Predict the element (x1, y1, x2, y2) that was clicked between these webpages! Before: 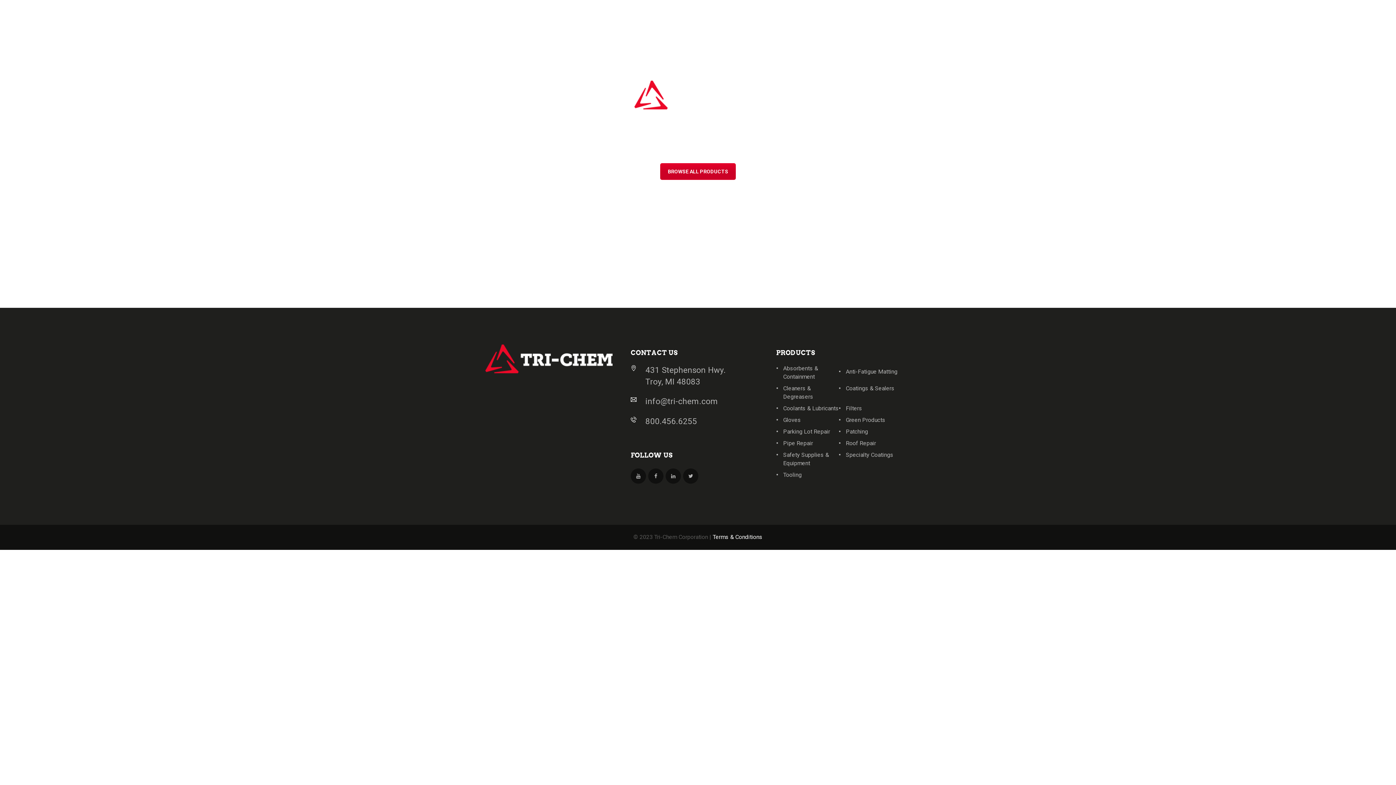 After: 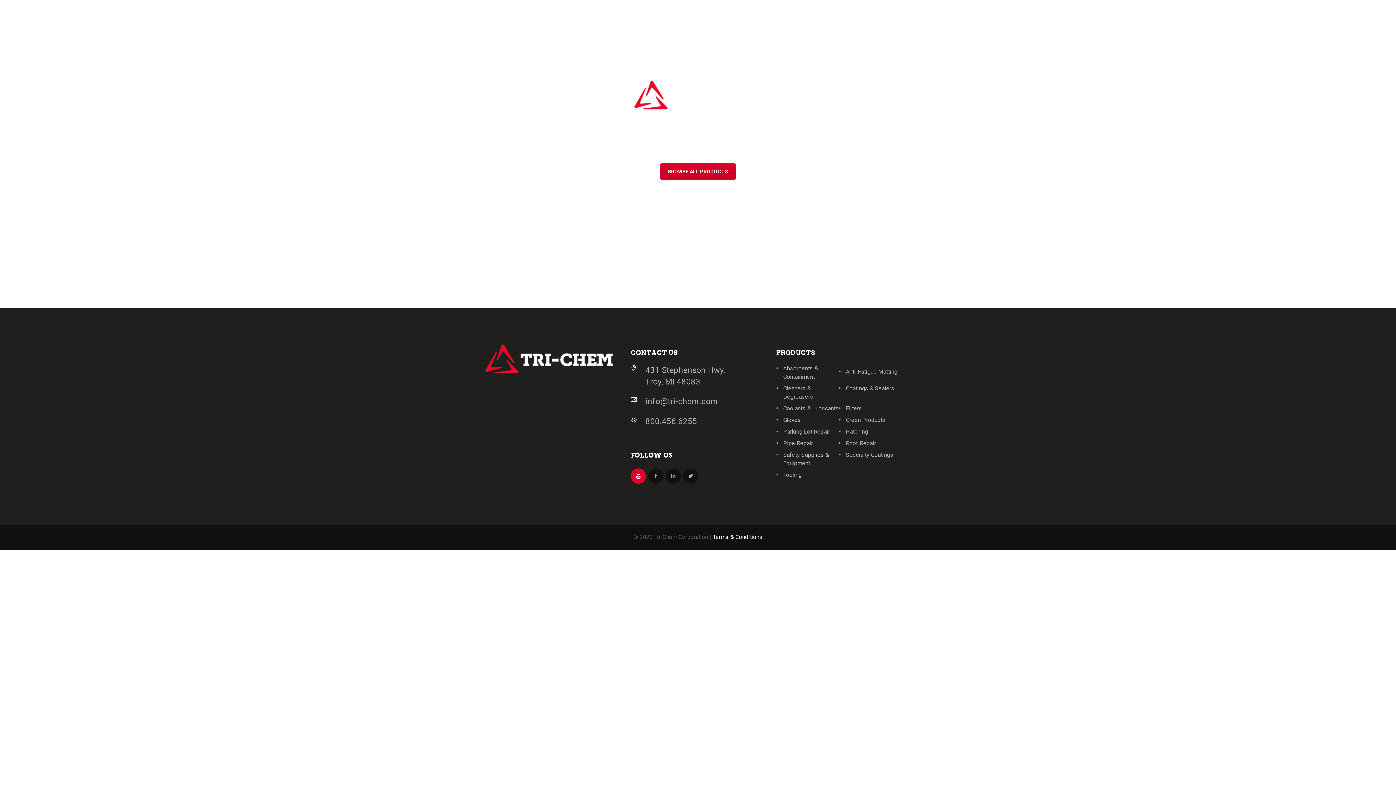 Action: bbox: (630, 468, 646, 483)